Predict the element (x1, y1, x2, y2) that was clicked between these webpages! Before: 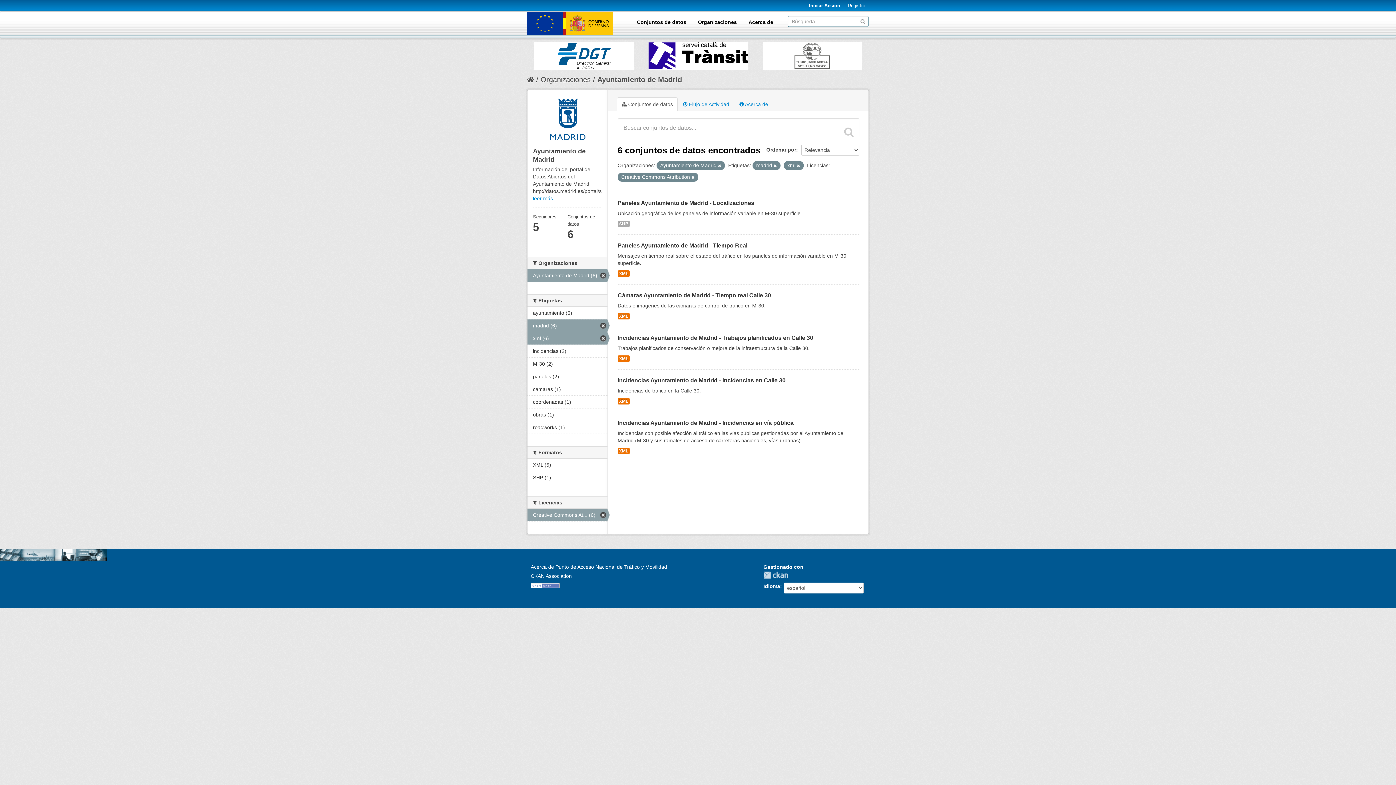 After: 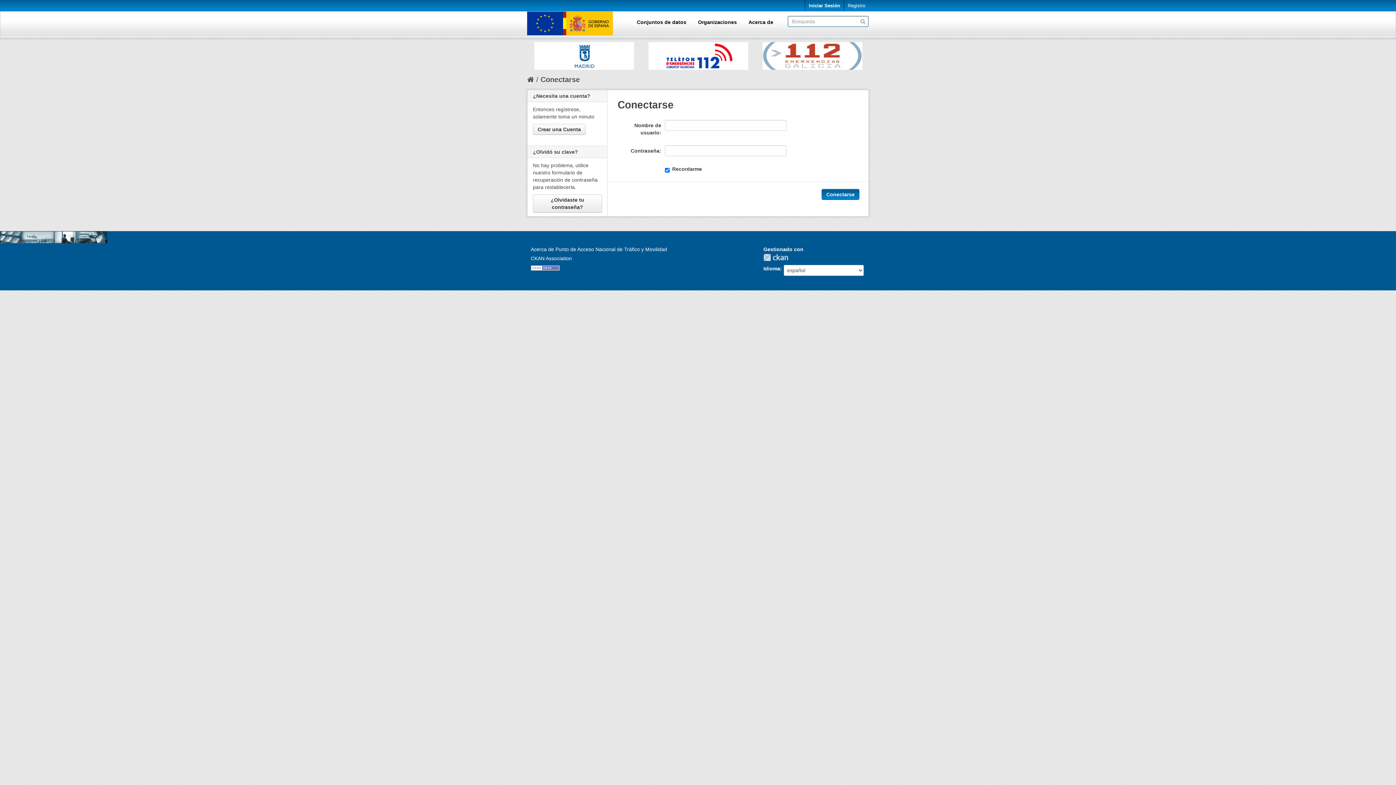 Action: label: Iniciar Sesión bbox: (805, 0, 844, 11)